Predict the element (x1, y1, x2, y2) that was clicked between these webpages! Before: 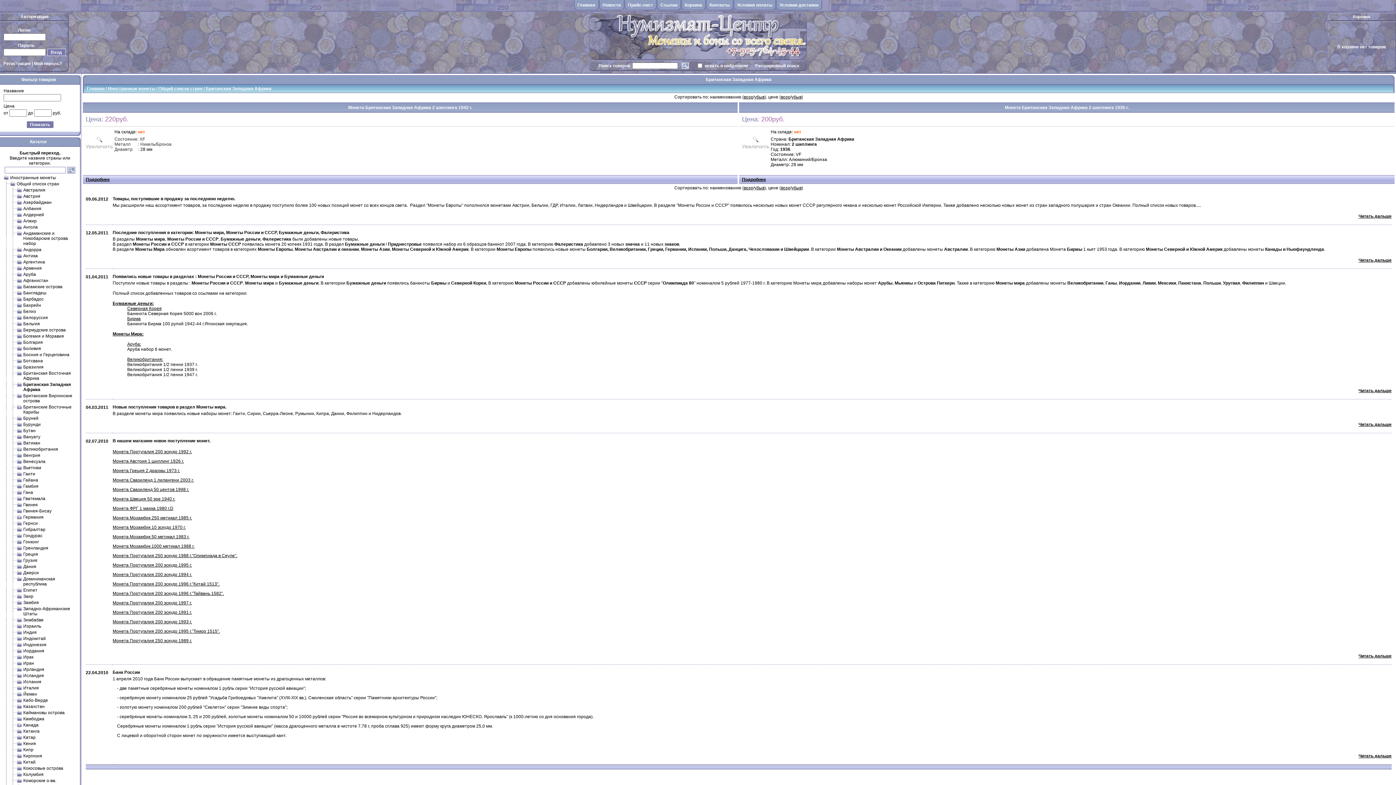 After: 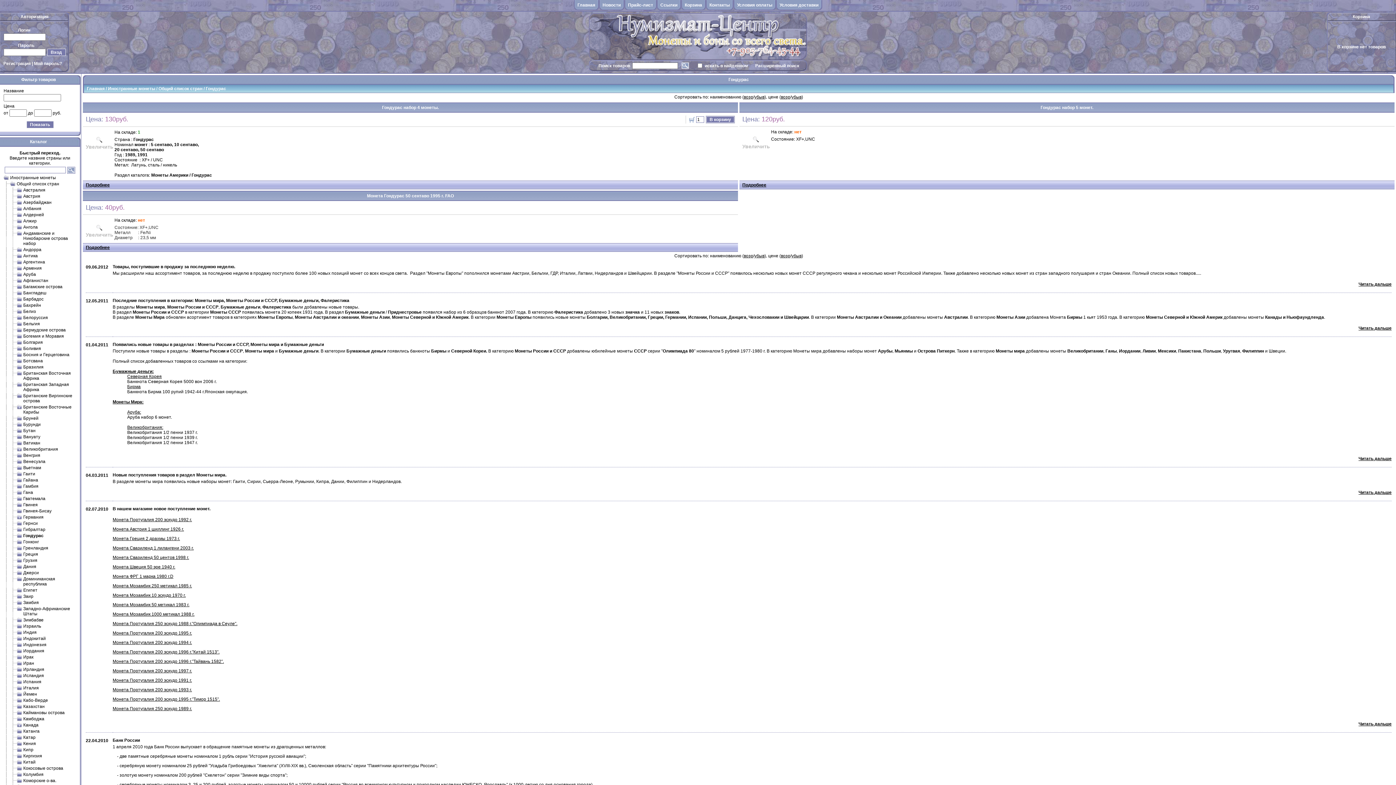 Action: bbox: (23, 533, 42, 538) label: Гондурас